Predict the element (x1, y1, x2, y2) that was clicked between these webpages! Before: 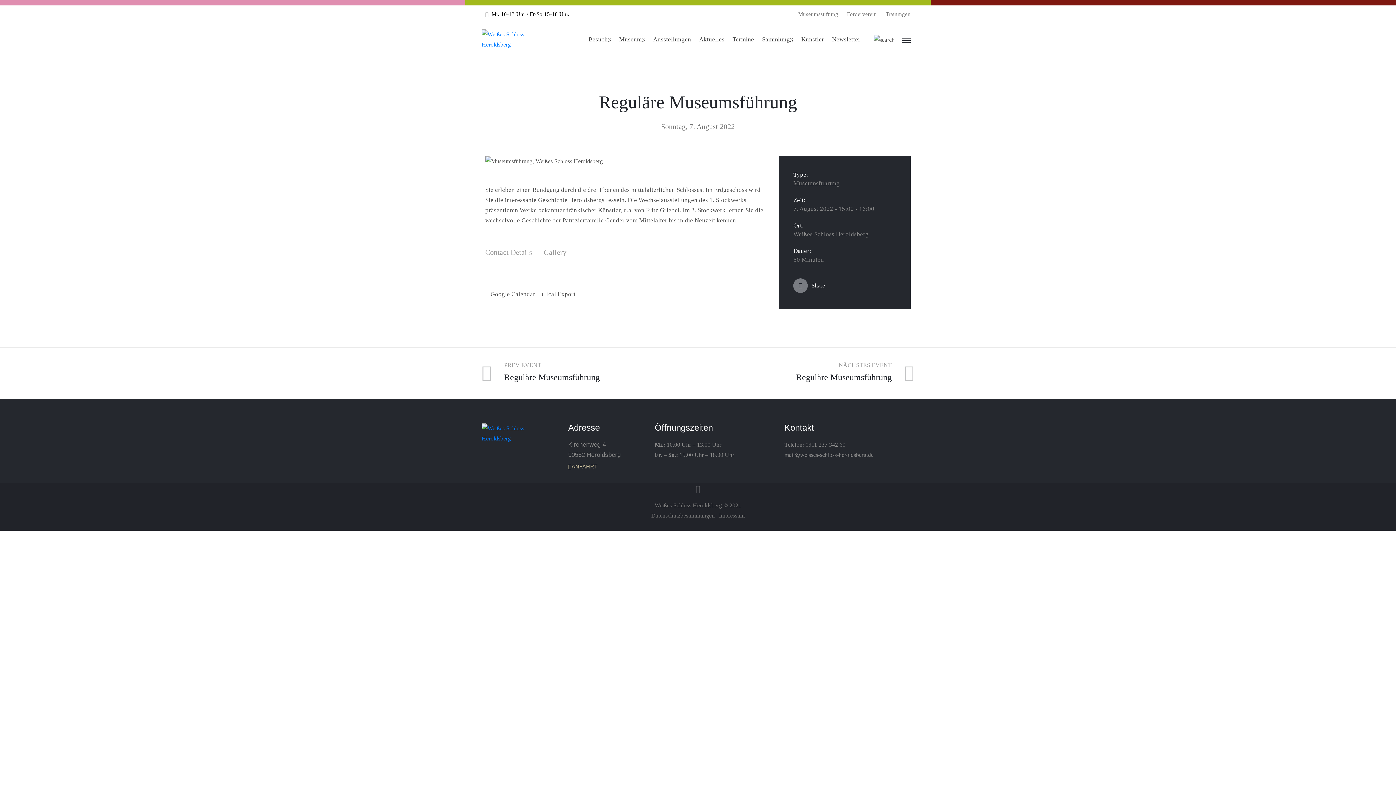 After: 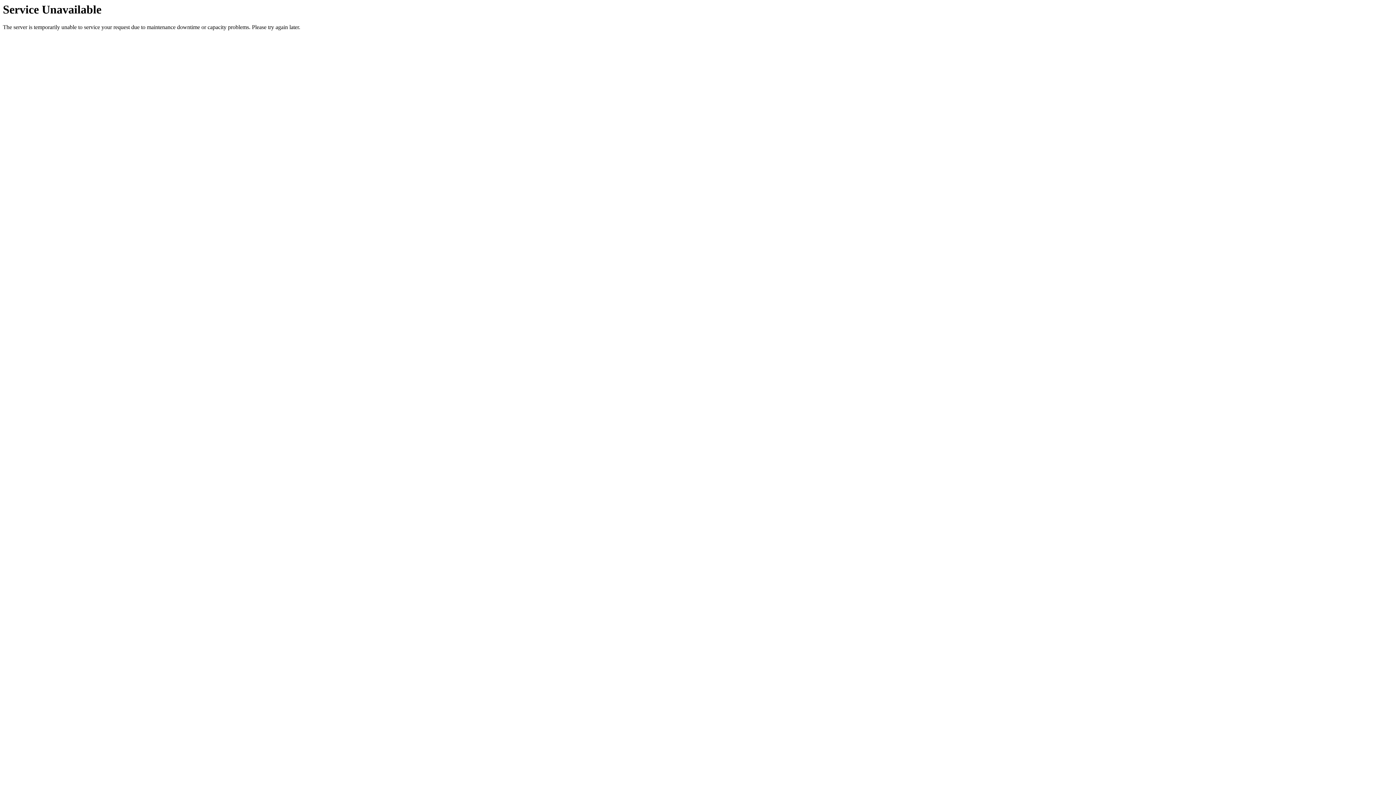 Action: label: Aktuelles bbox: (699, 23, 724, 56)